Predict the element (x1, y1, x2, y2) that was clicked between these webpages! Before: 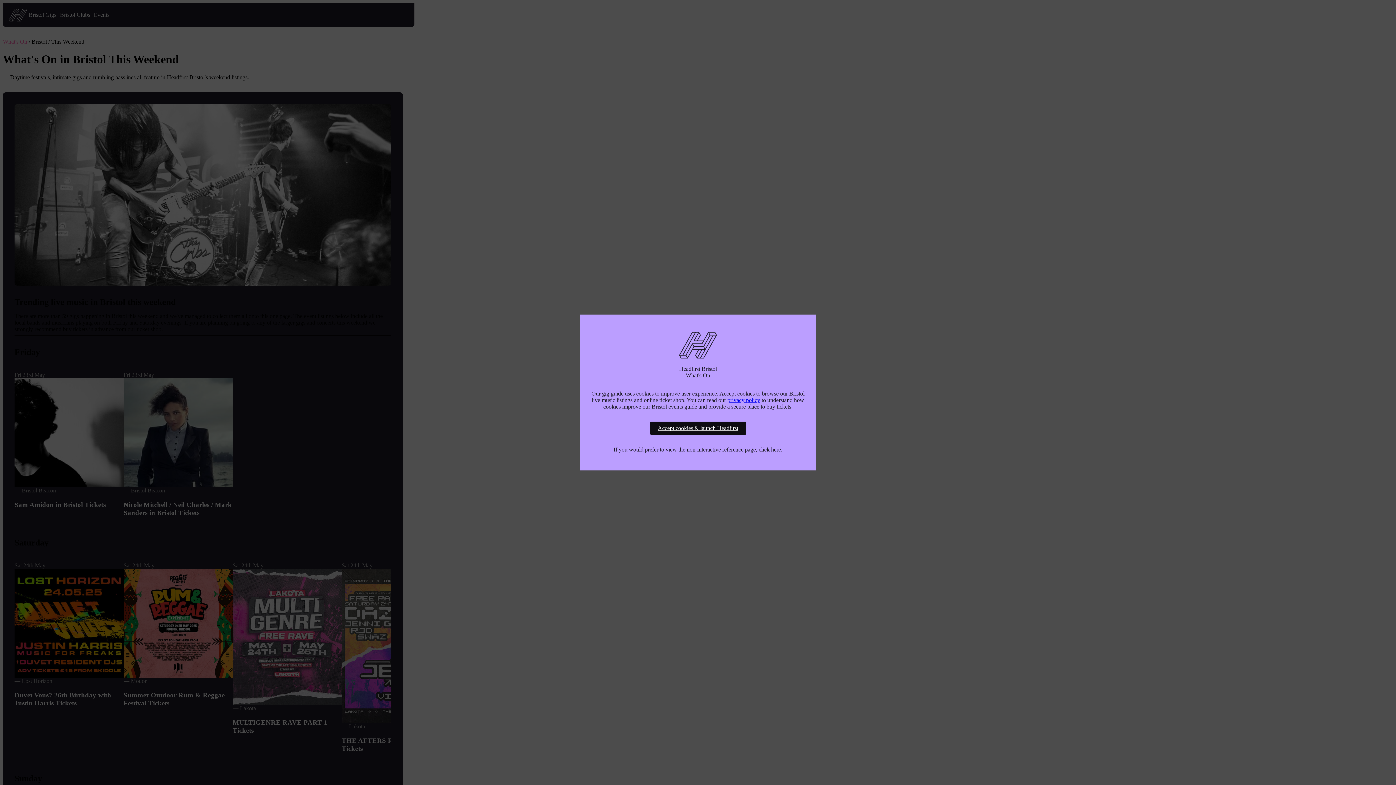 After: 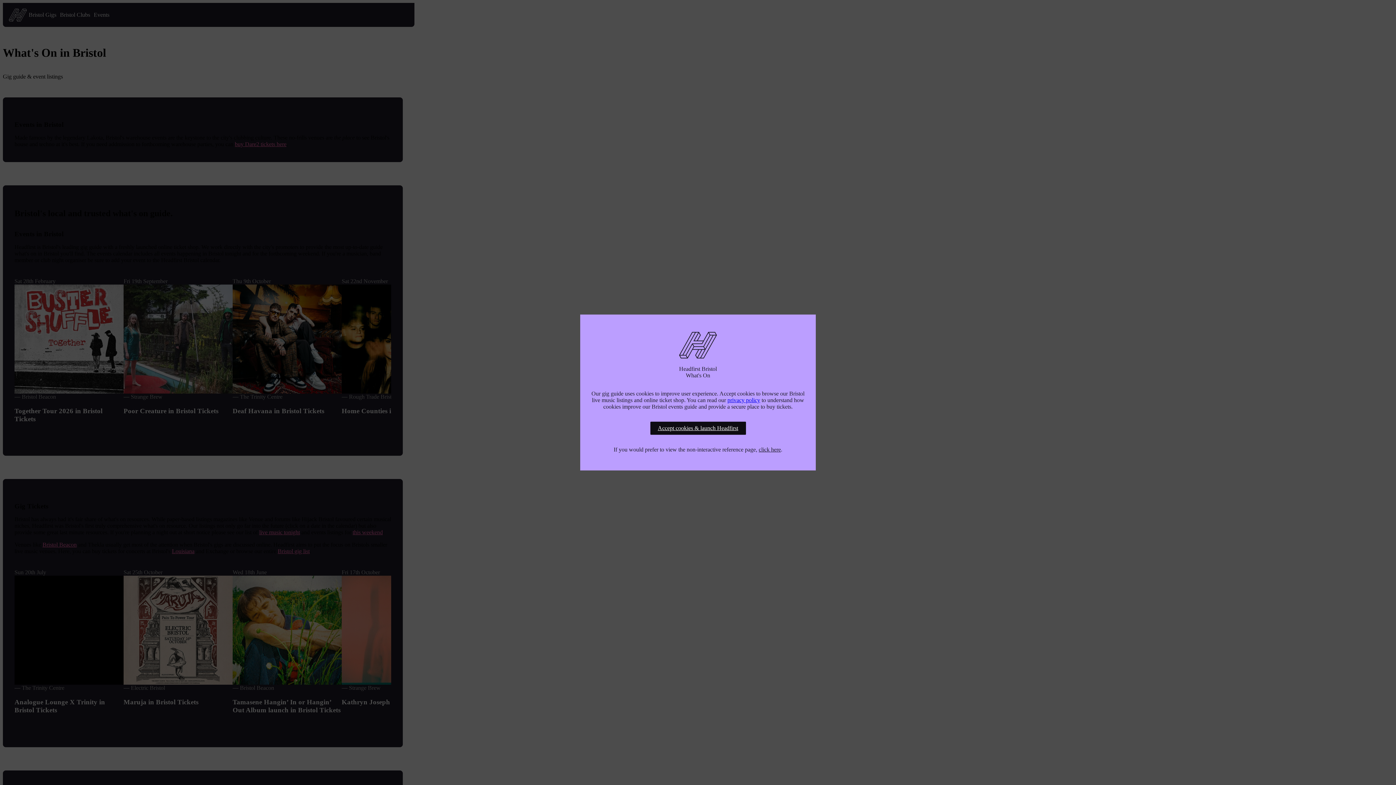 Action: bbox: (727, 397, 760, 403) label: privacy policy